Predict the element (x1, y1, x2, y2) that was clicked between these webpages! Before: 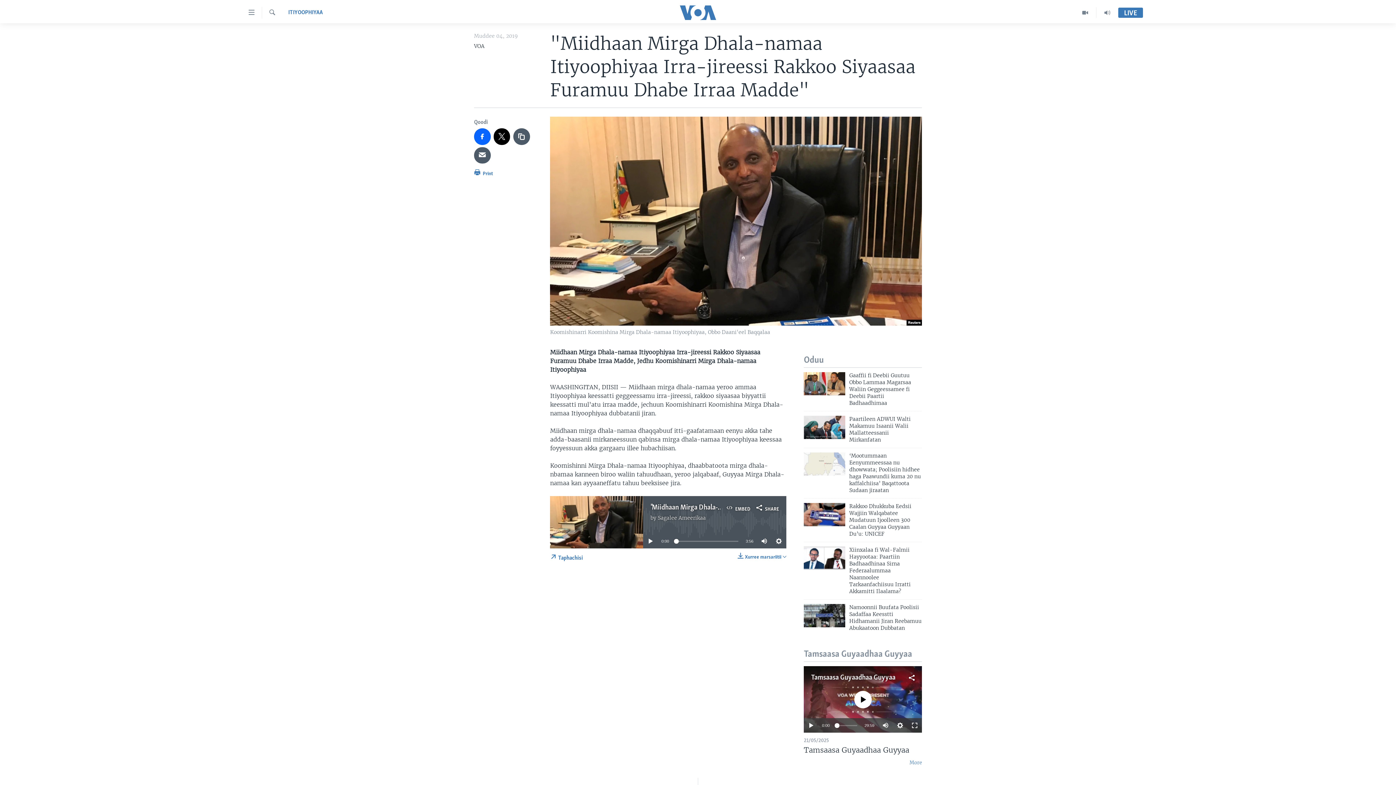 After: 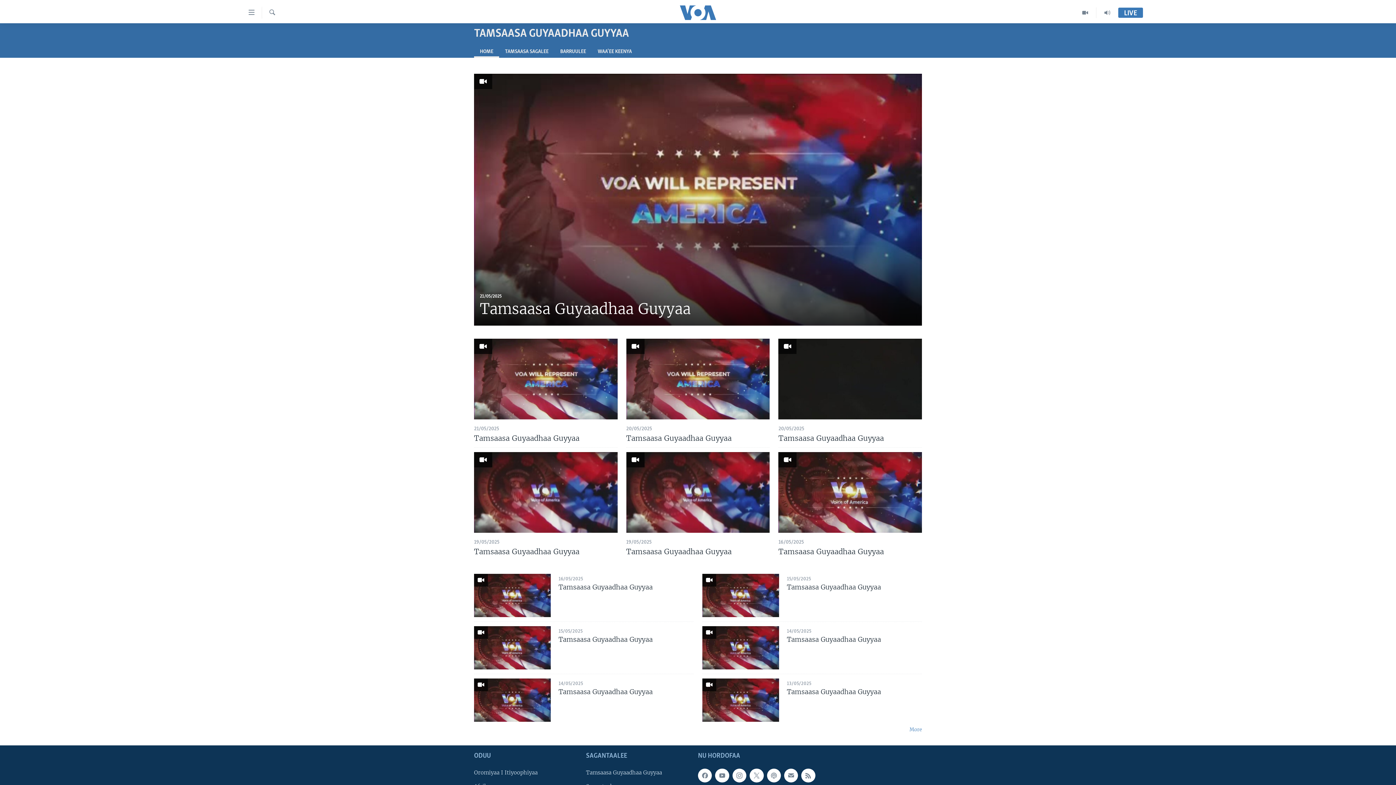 Action: label: More bbox: (804, 759, 922, 766)